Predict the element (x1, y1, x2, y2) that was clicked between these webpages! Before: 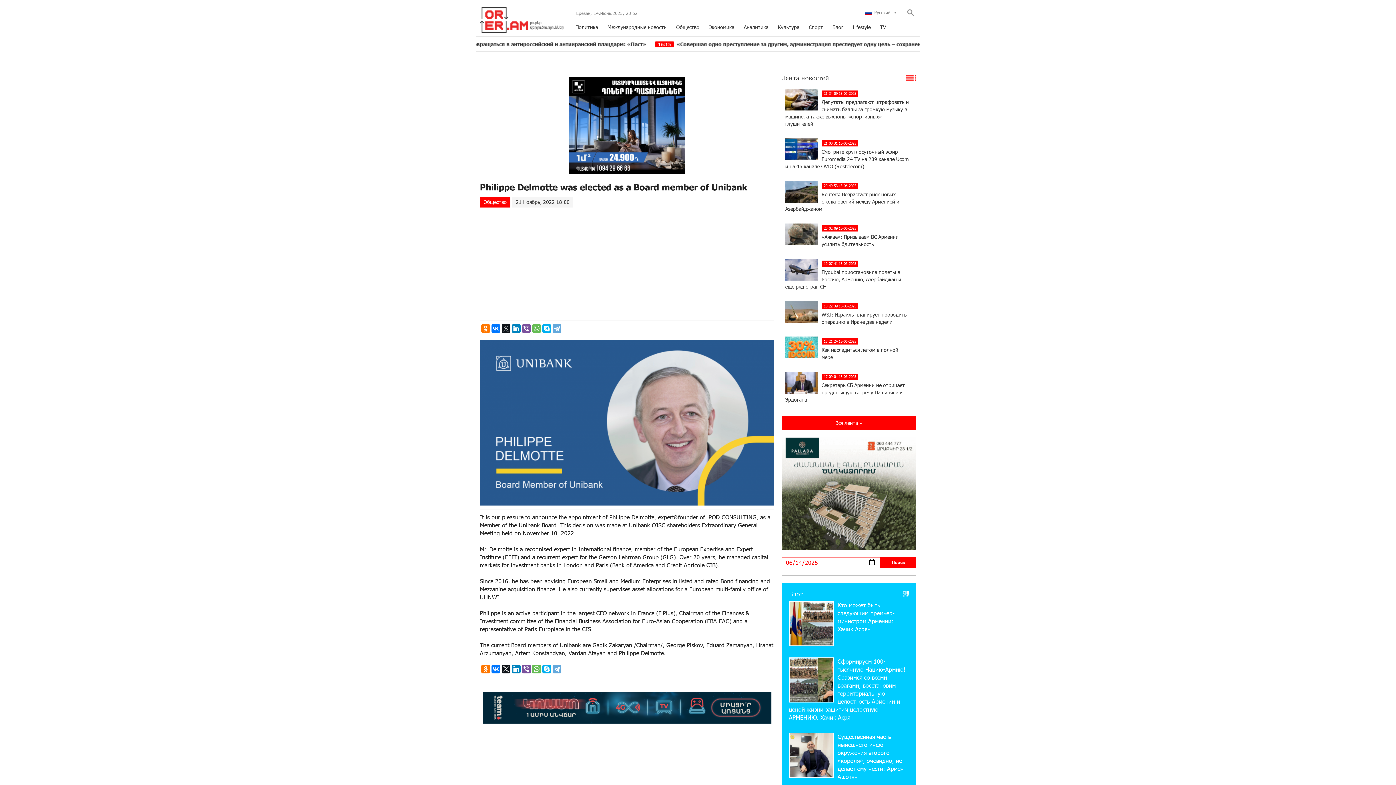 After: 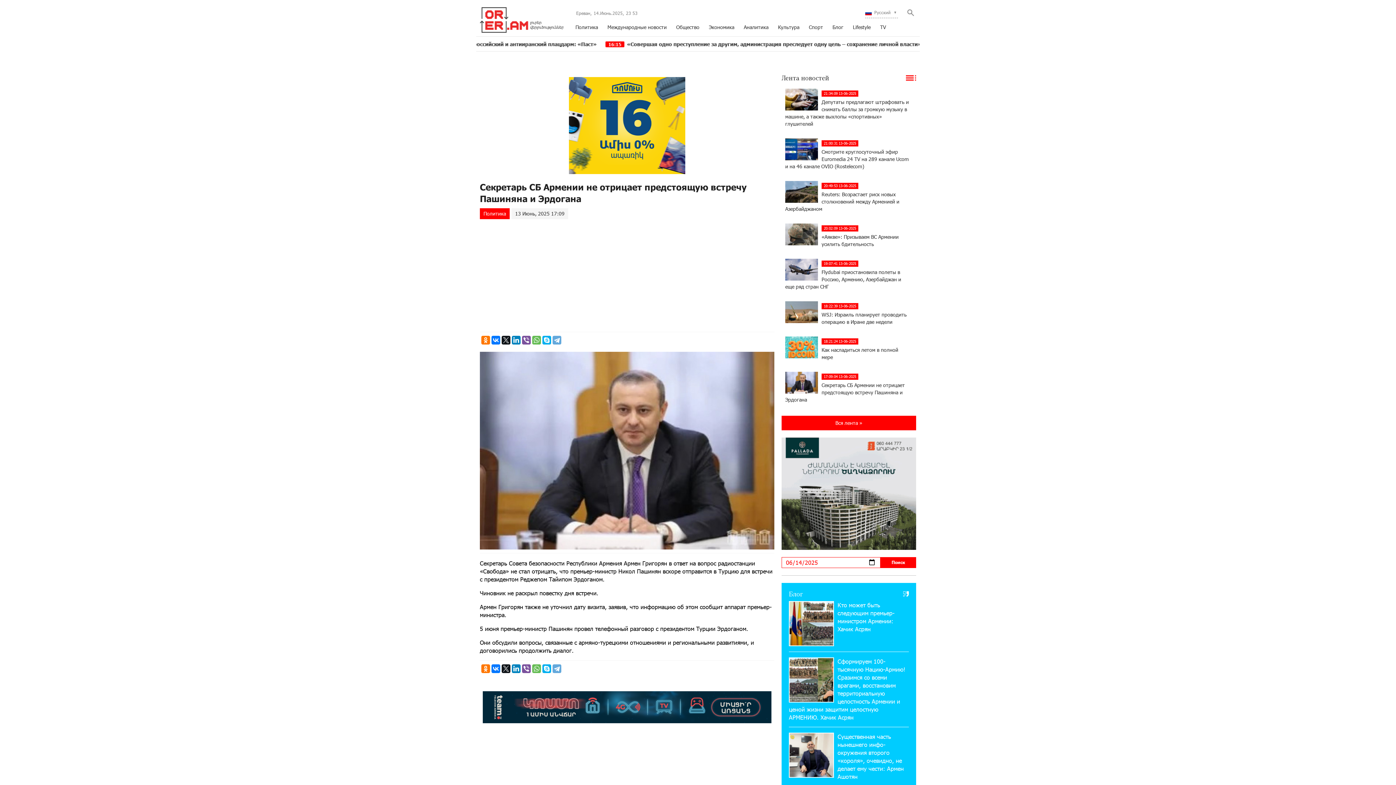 Action: bbox: (781, 368, 912, 407) label: 17:09:04 13-06-2025
Секретарь СБ Армении не отрицает предстоящую встречу Пашиняна и Эрдогана